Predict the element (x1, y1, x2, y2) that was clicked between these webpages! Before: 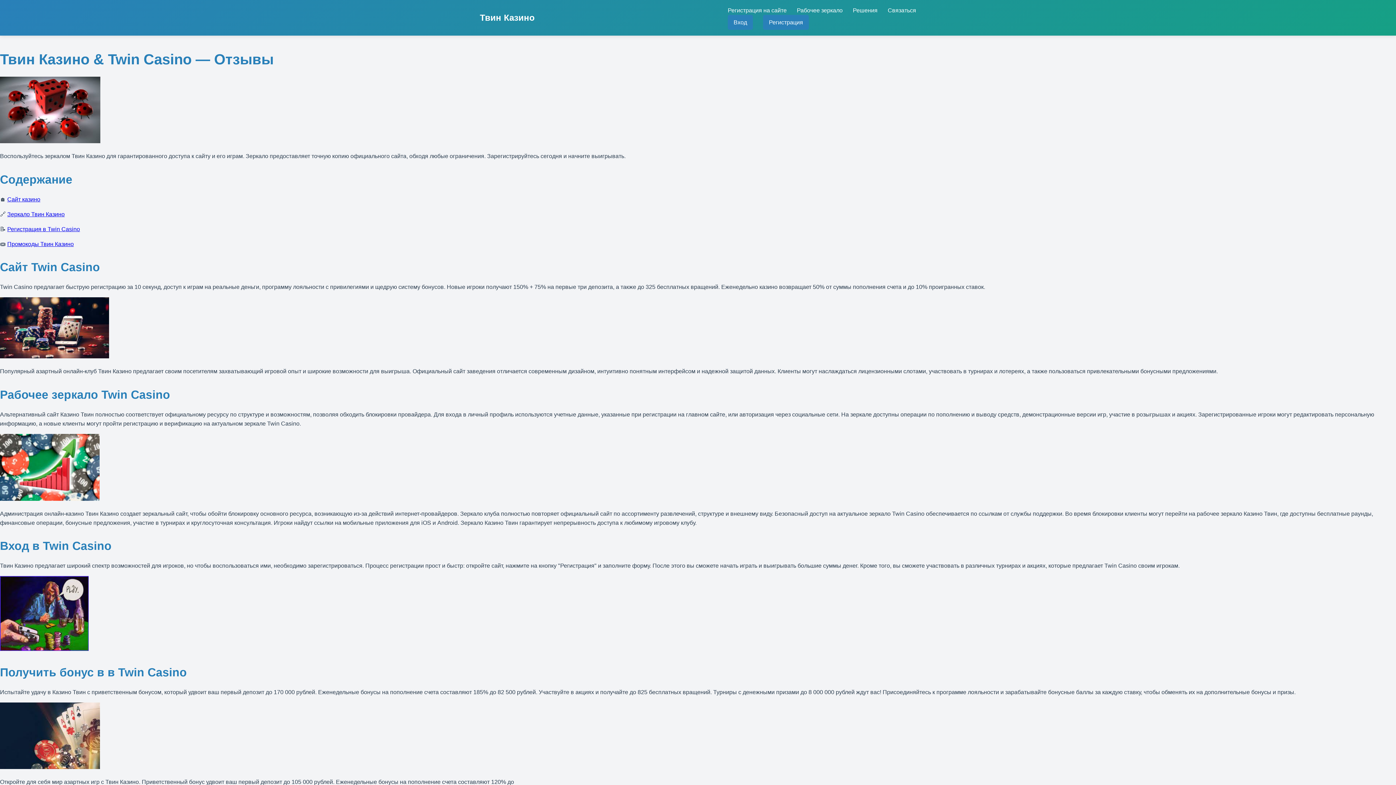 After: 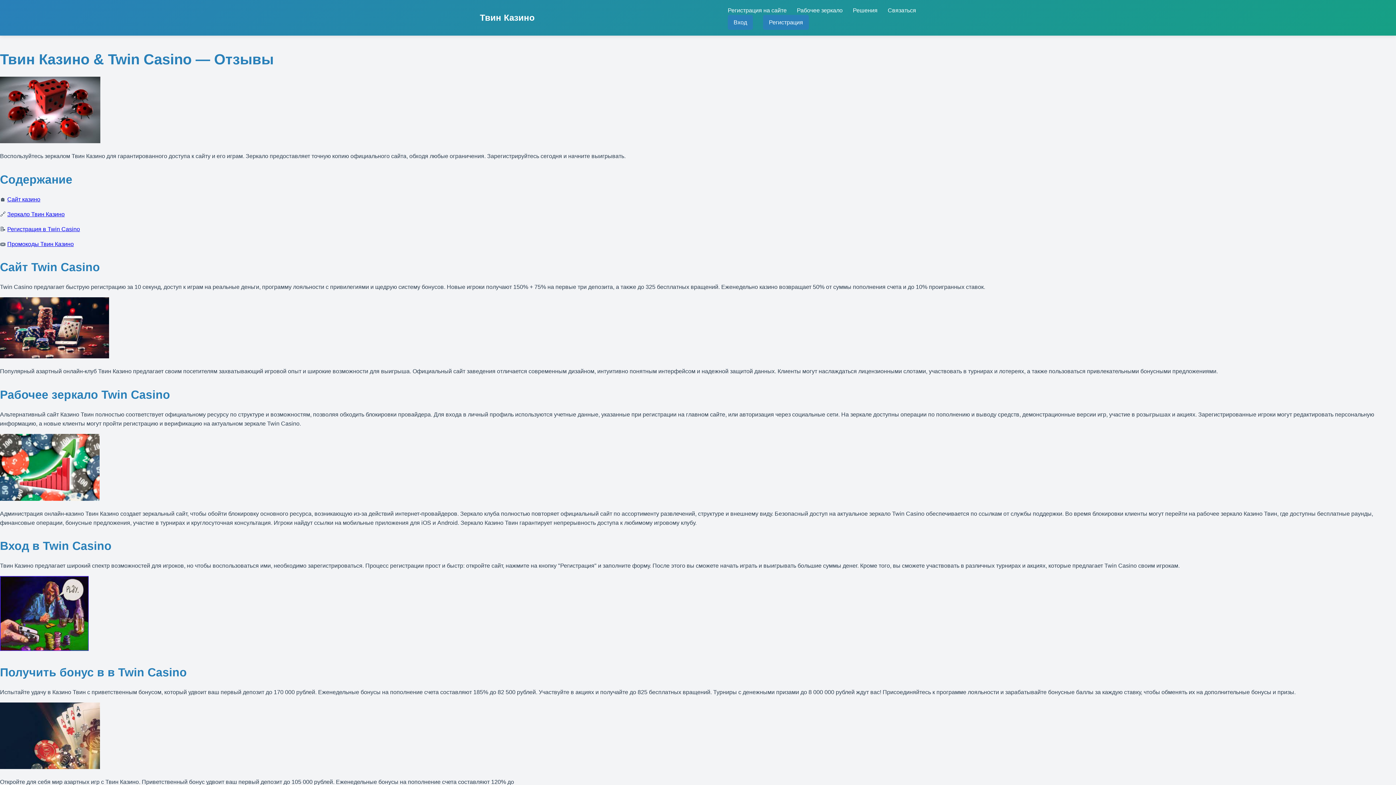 Action: bbox: (7, 226, 80, 232) label: Регистрация в Twin Casino